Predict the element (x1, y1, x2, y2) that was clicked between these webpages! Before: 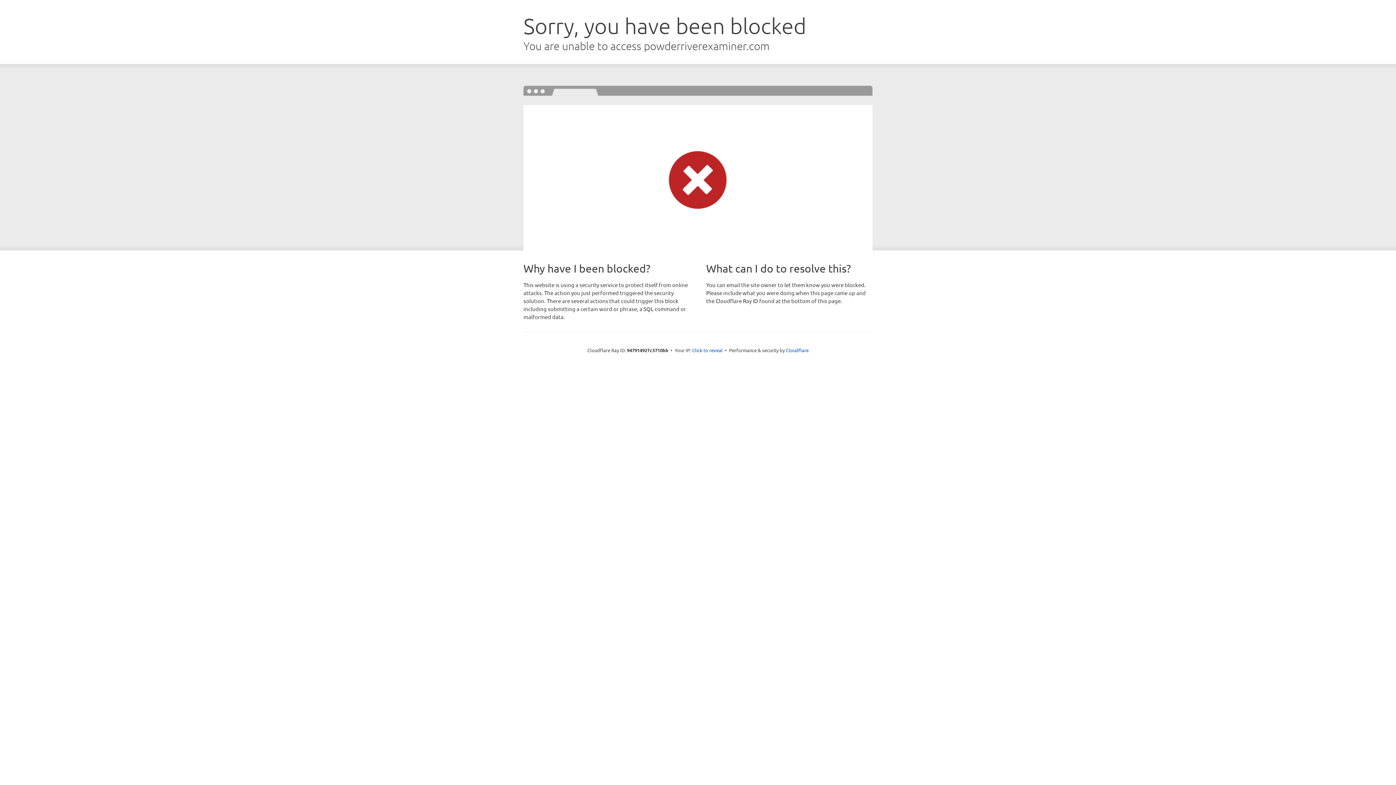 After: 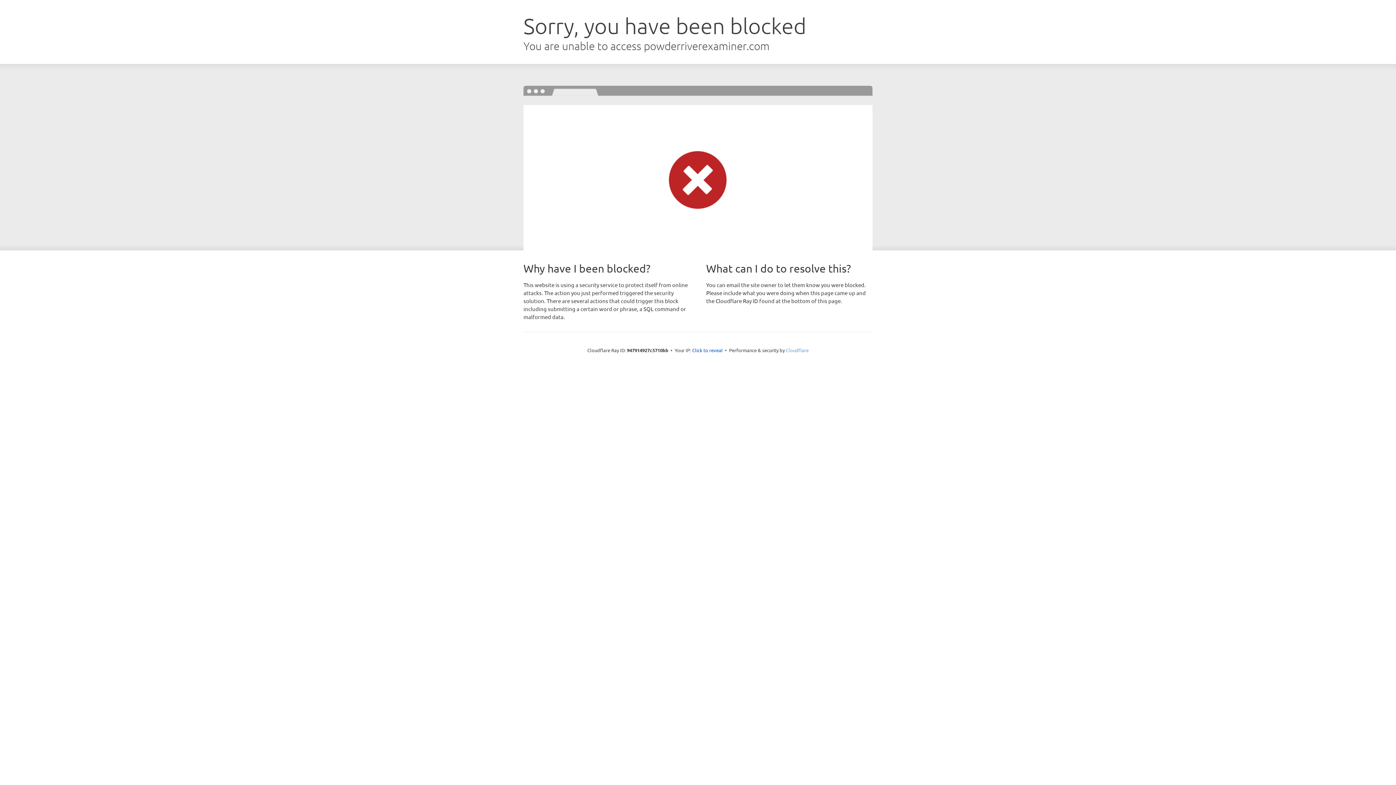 Action: label: Cloudflare bbox: (786, 347, 808, 353)